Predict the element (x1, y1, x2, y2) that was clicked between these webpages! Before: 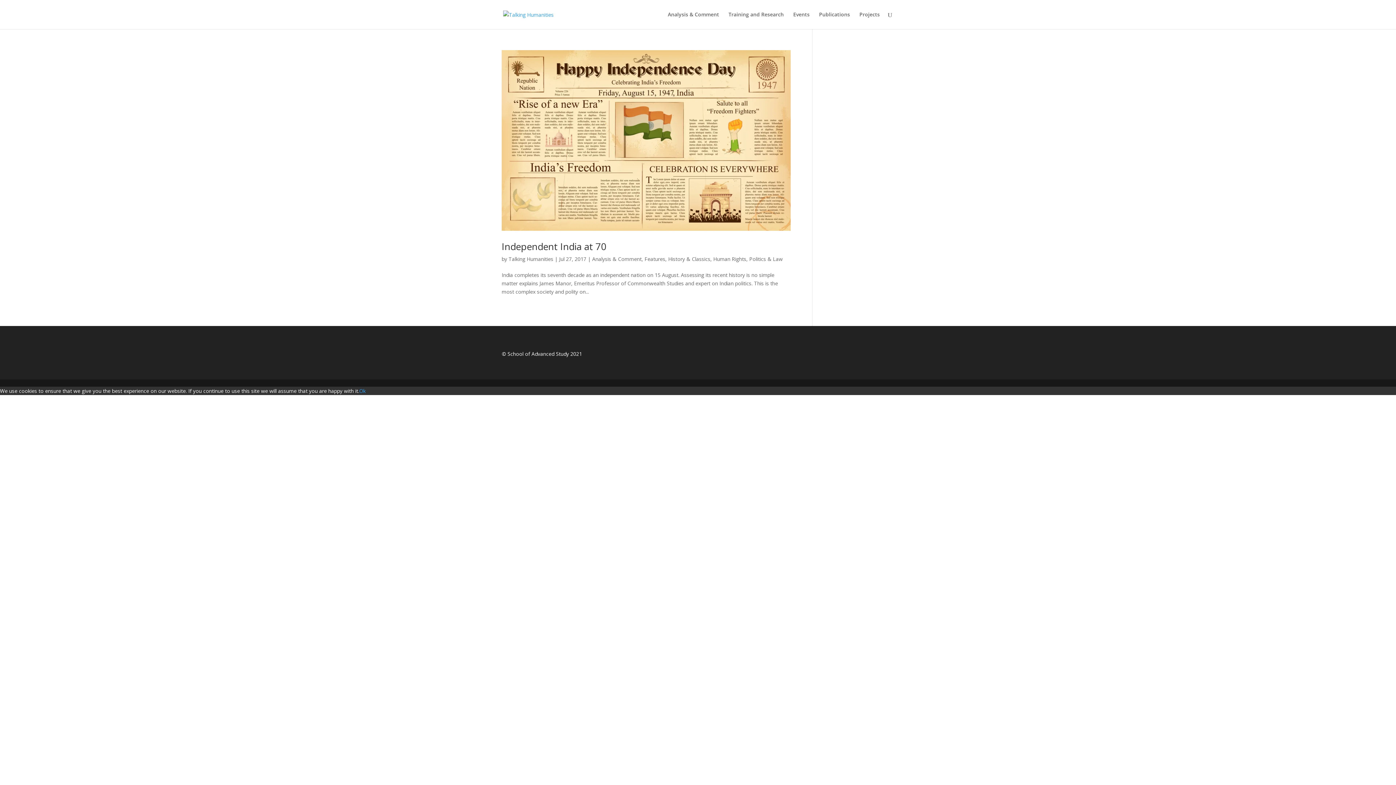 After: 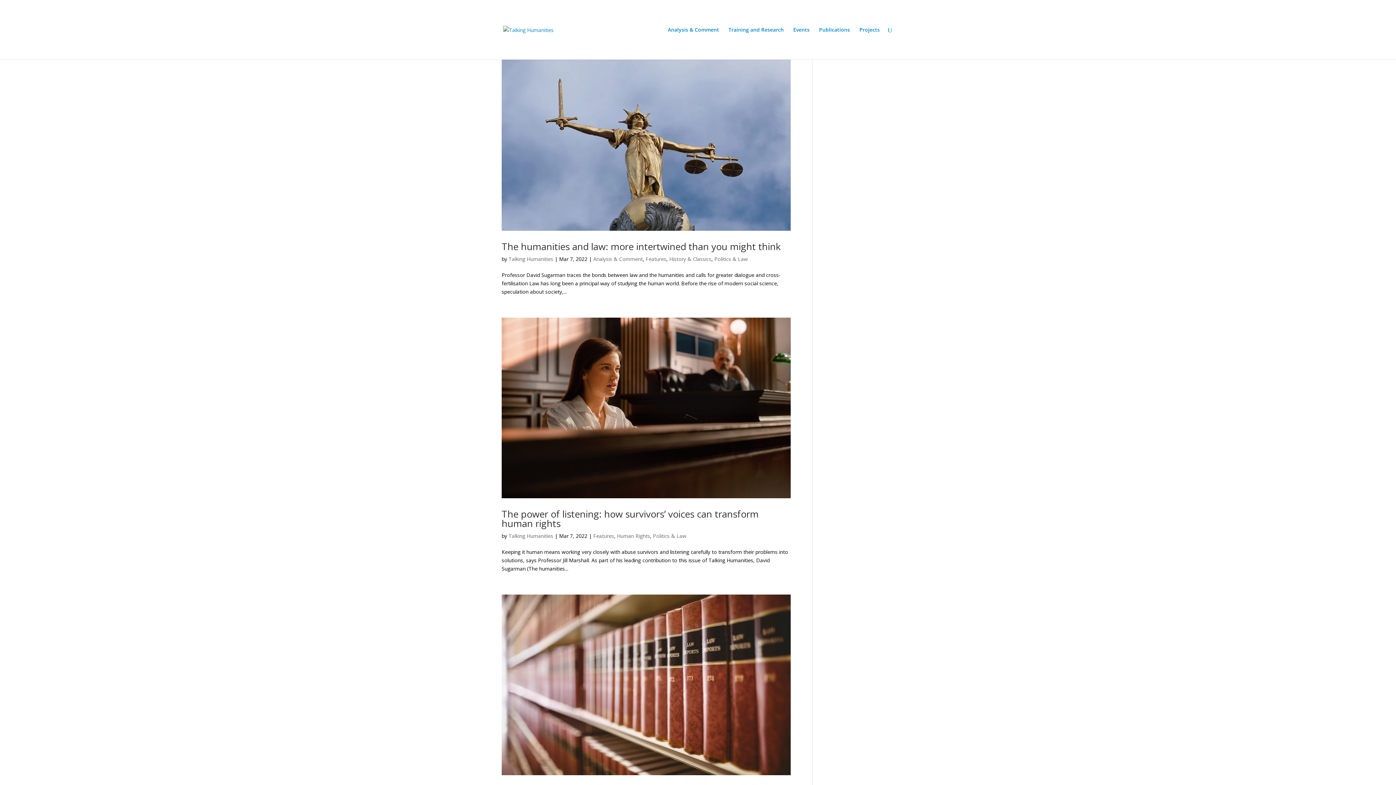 Action: bbox: (749, 255, 782, 262) label: Politics & Law